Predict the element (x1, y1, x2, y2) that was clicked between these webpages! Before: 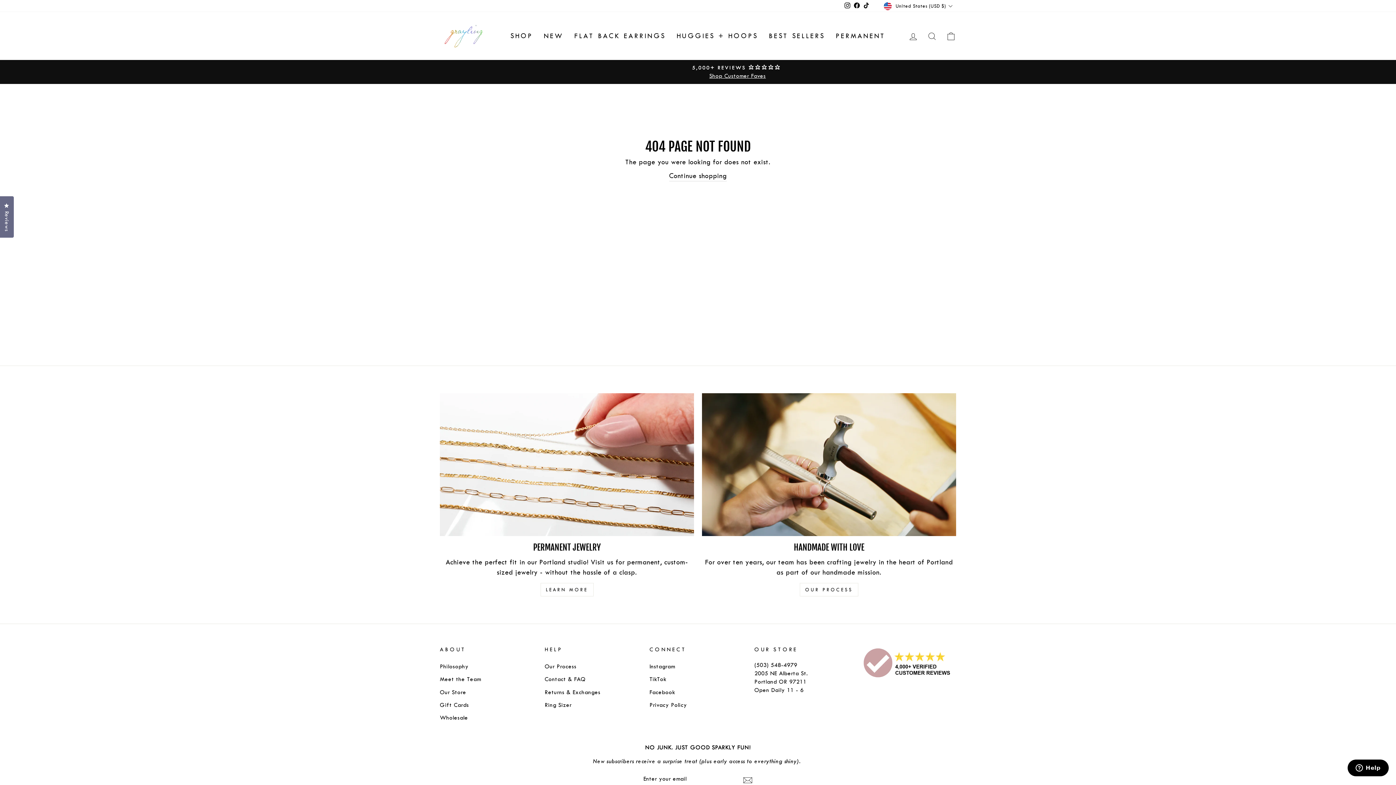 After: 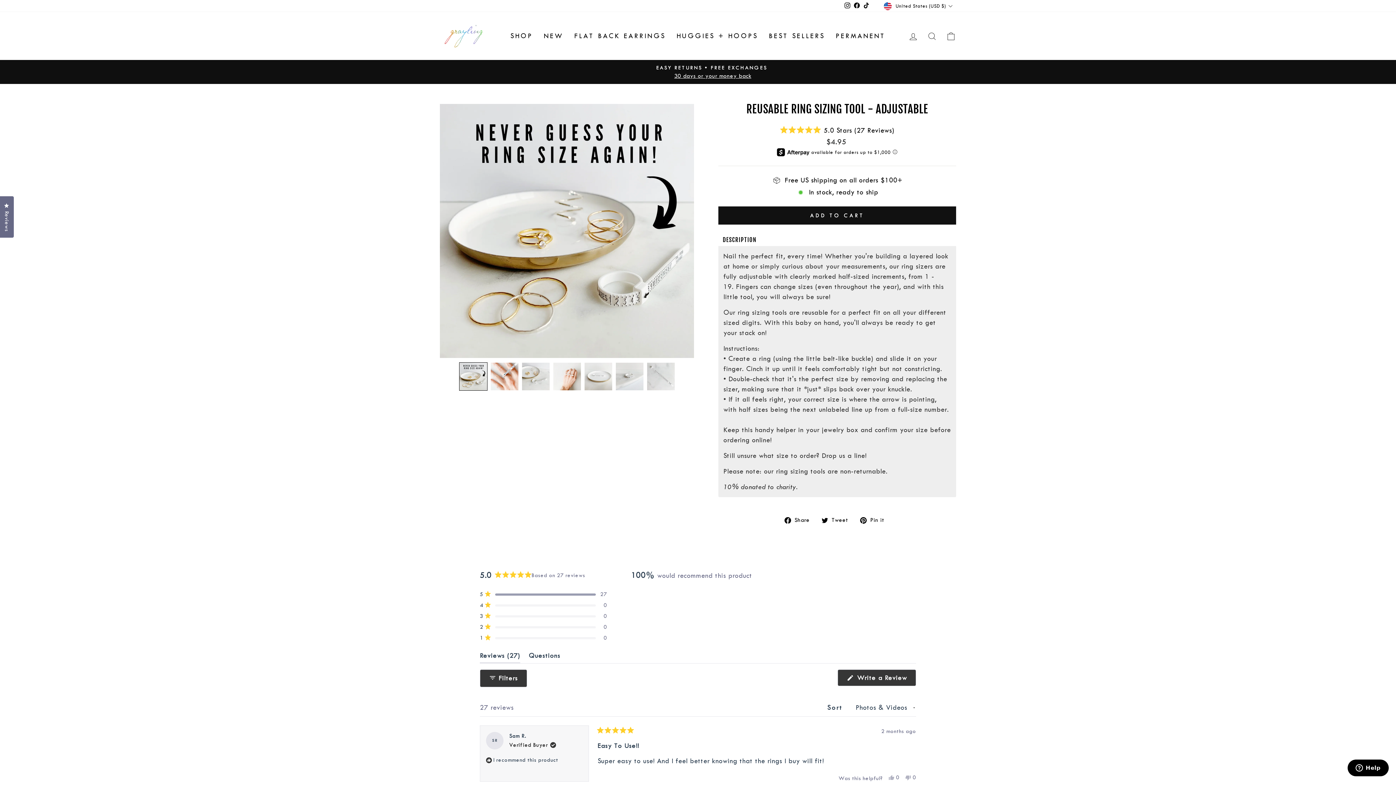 Action: bbox: (544, 699, 571, 711) label: Ring Sizer